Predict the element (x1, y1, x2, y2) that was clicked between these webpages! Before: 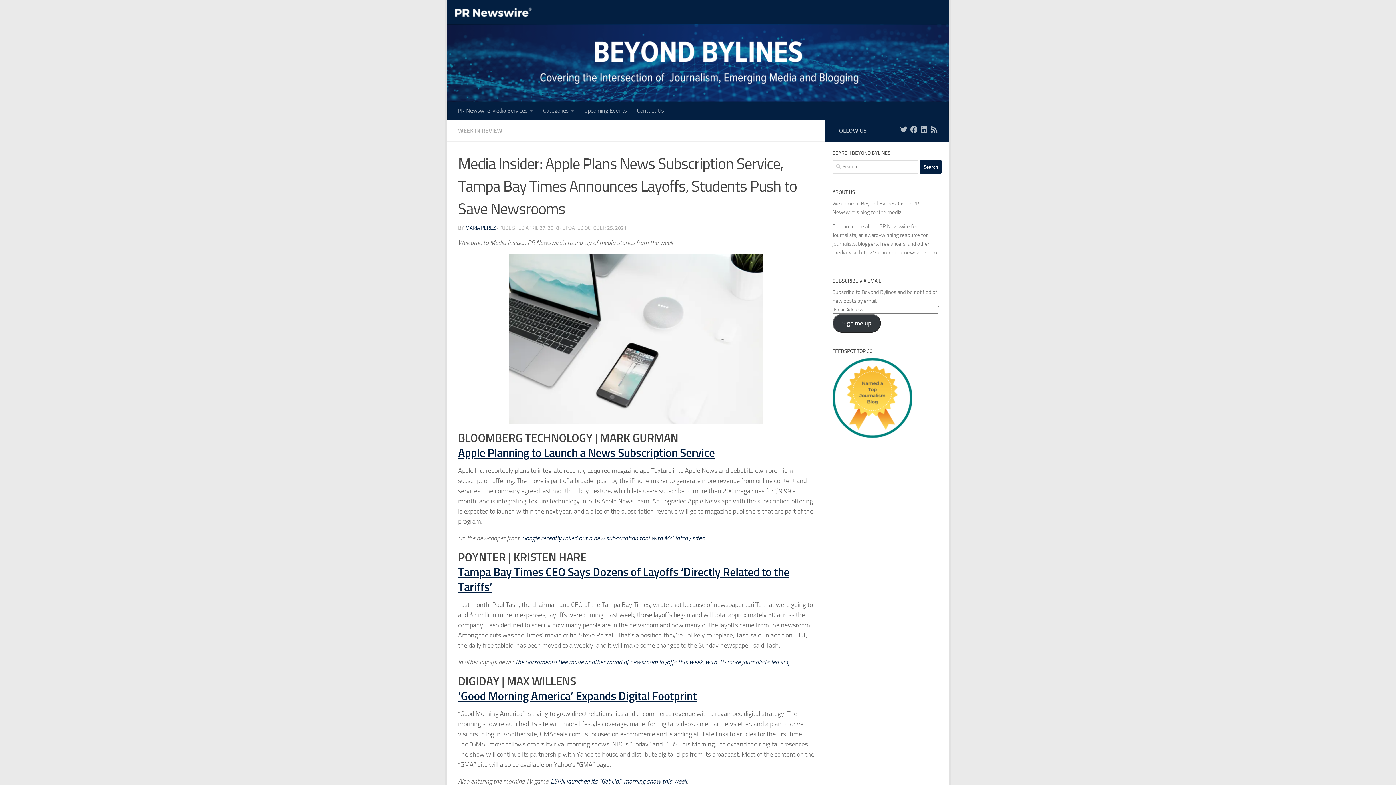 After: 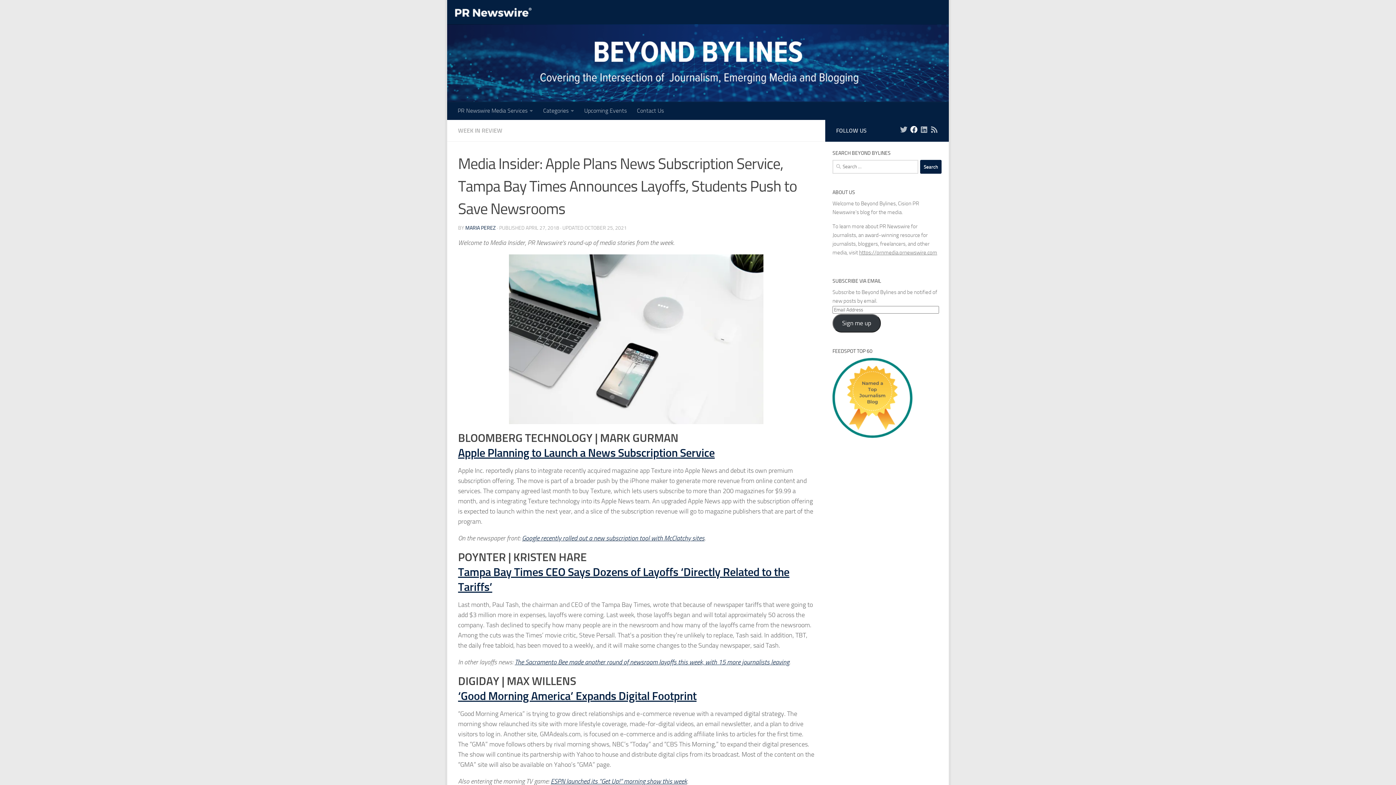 Action: bbox: (910, 126, 917, 133) label: Follow us on Facebook